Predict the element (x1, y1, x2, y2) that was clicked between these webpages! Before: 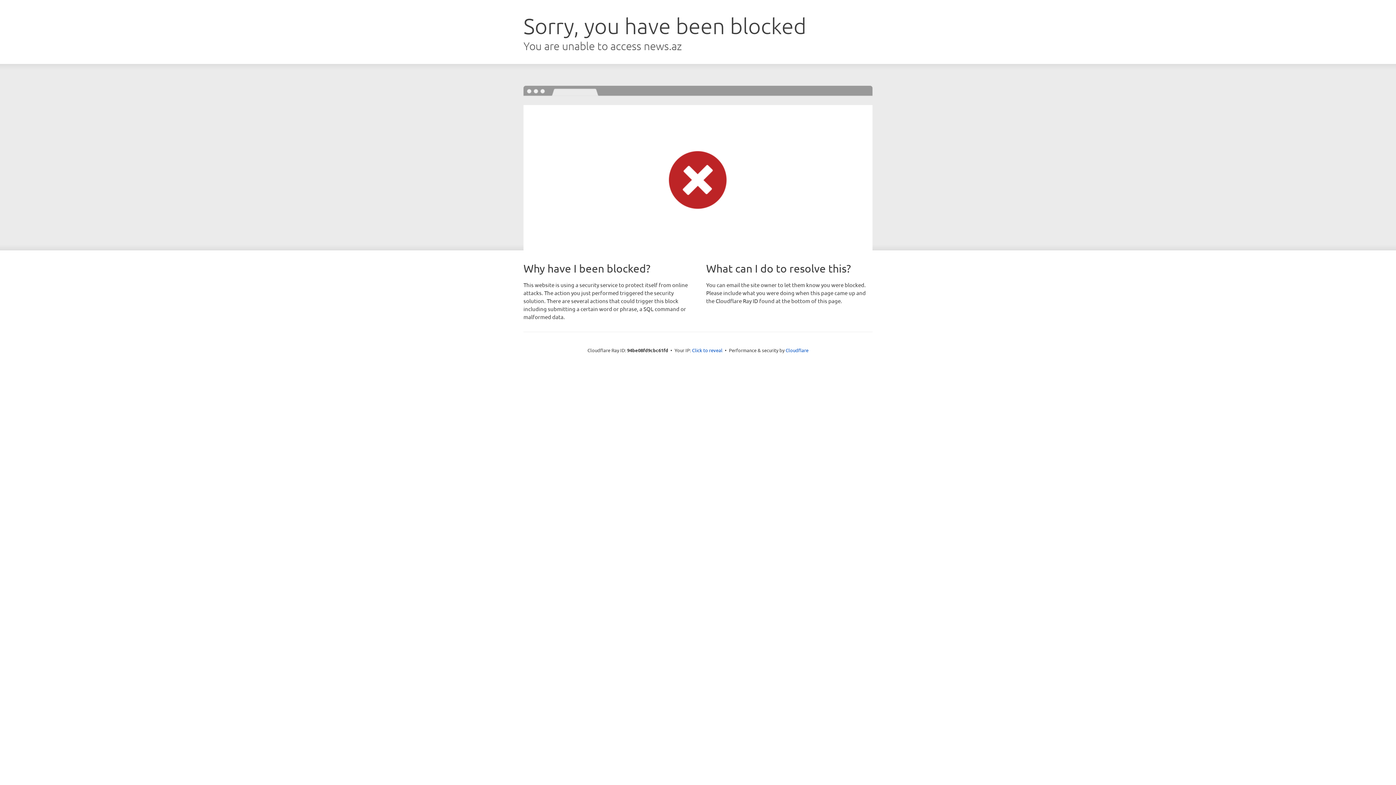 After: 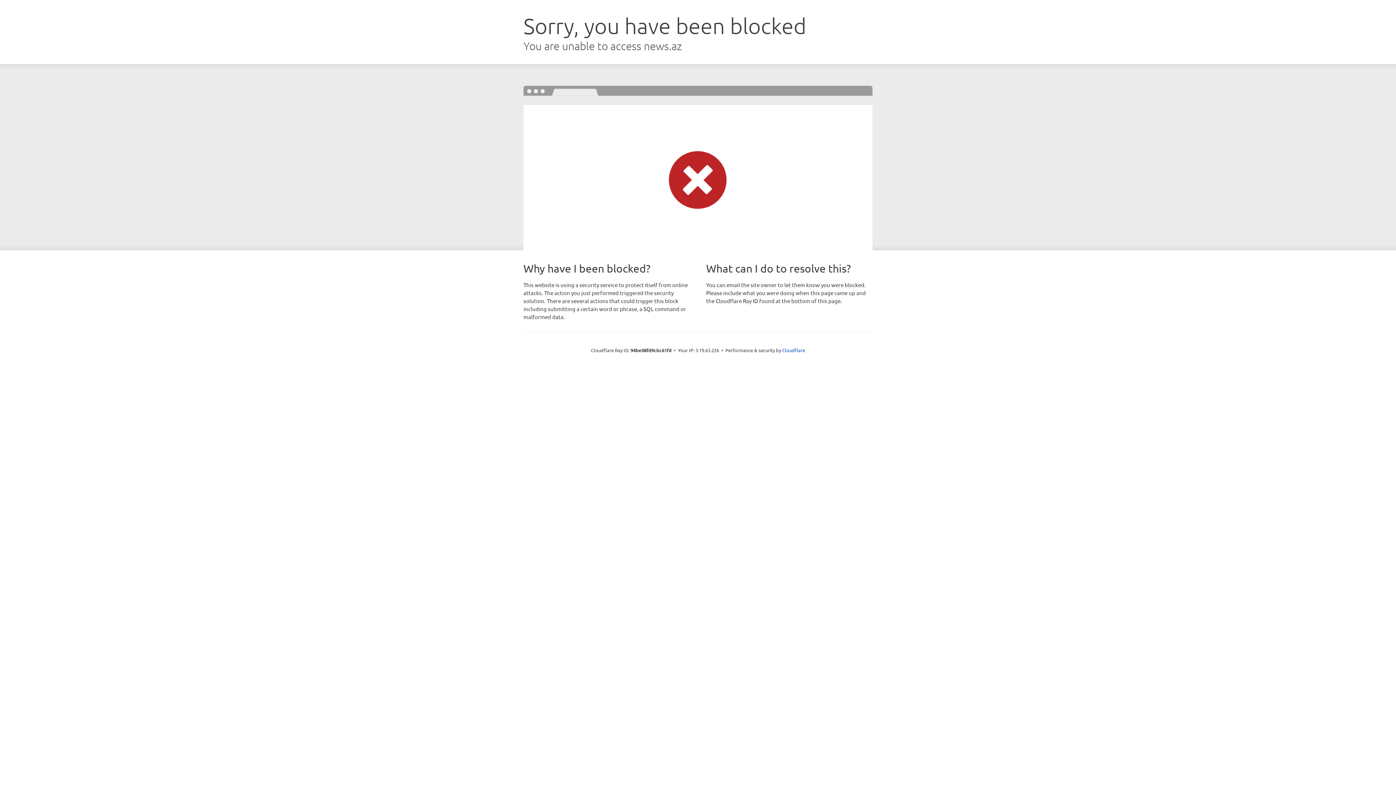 Action: label: Click to reveal bbox: (692, 346, 722, 353)